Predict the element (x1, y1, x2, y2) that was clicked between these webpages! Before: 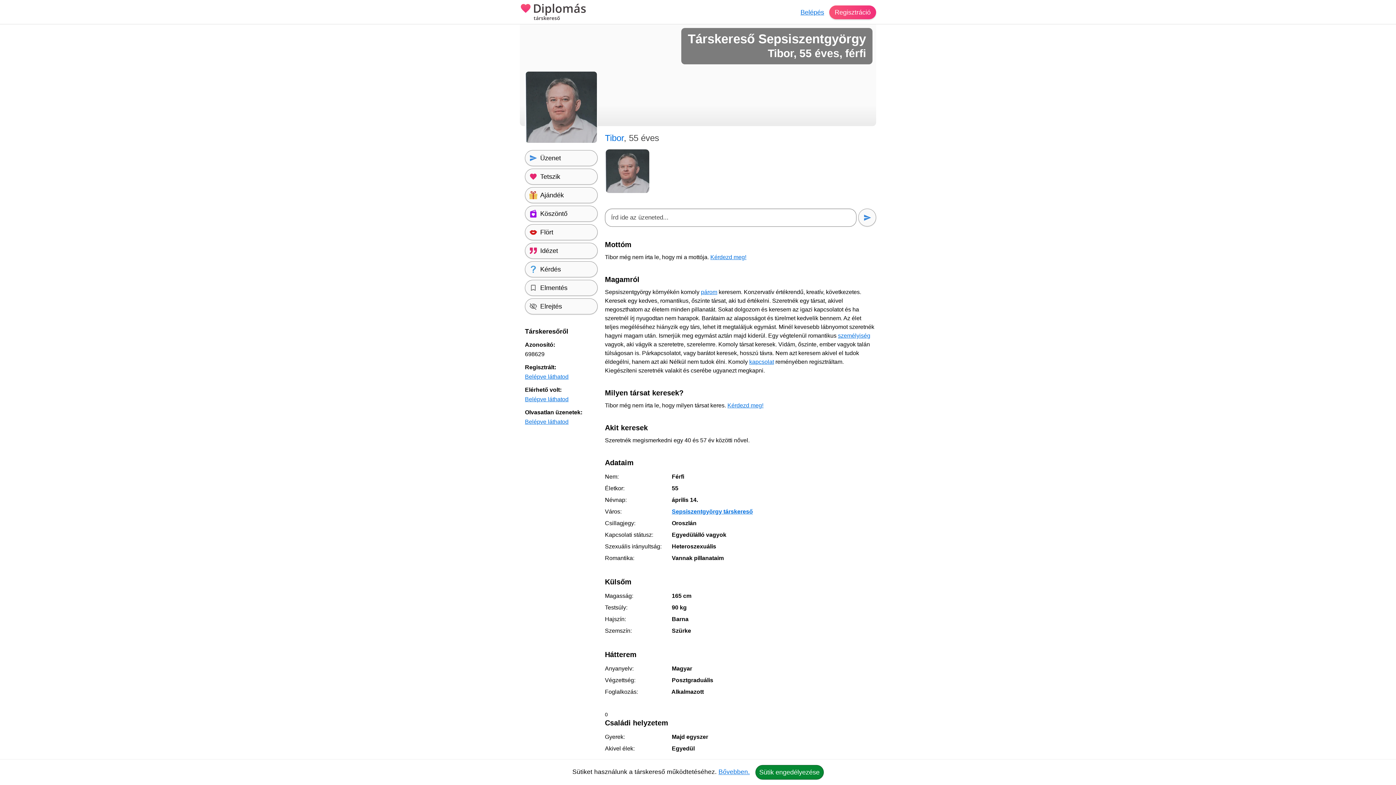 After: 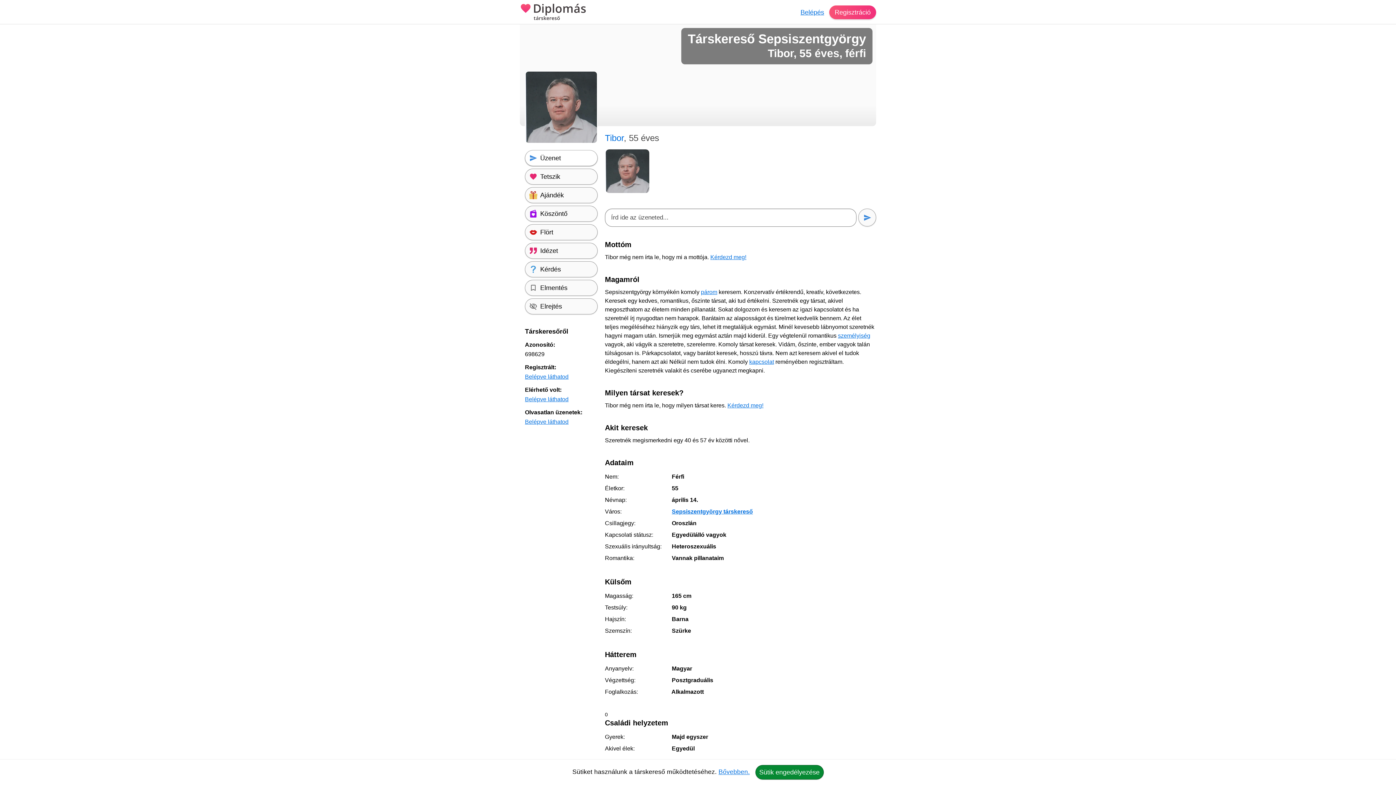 Action: label: Üzenet bbox: (525, 150, 597, 166)